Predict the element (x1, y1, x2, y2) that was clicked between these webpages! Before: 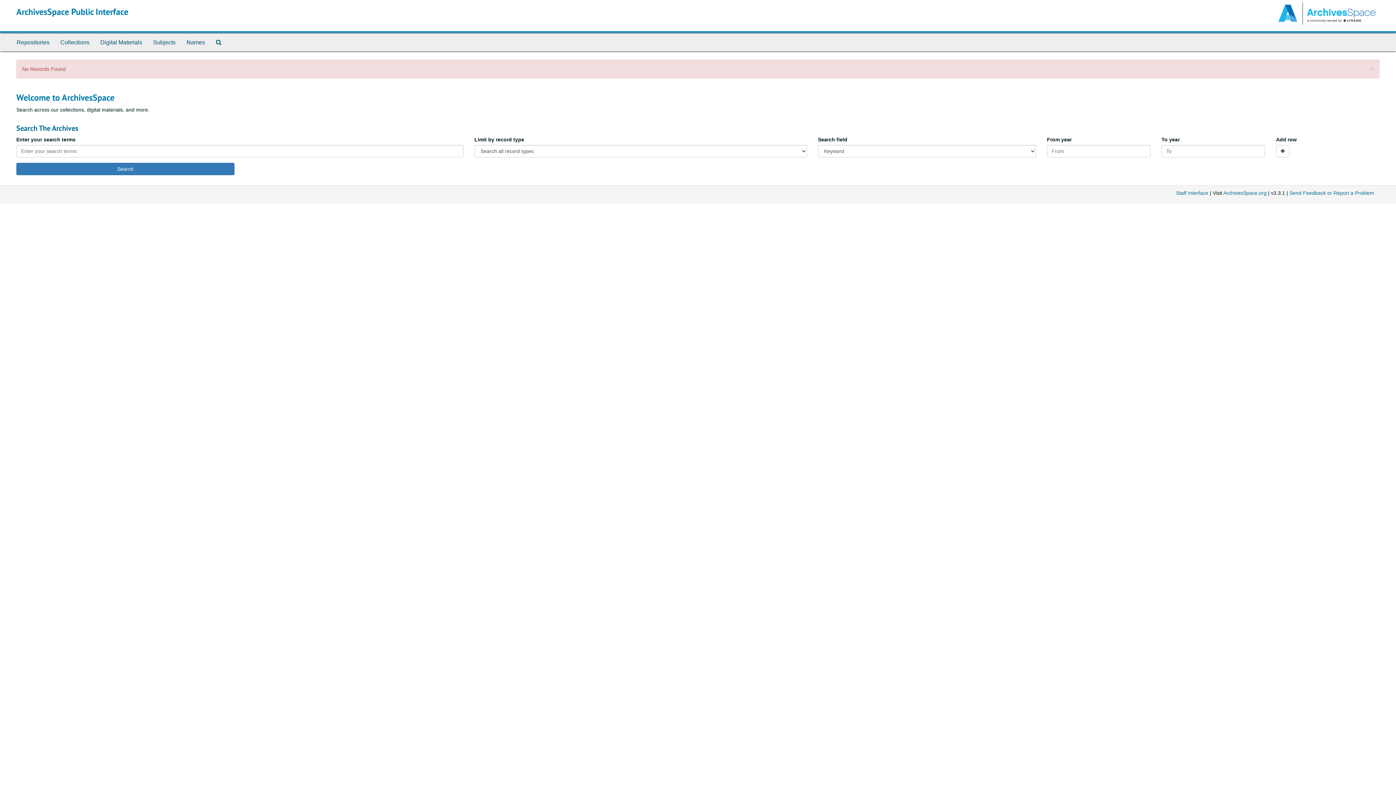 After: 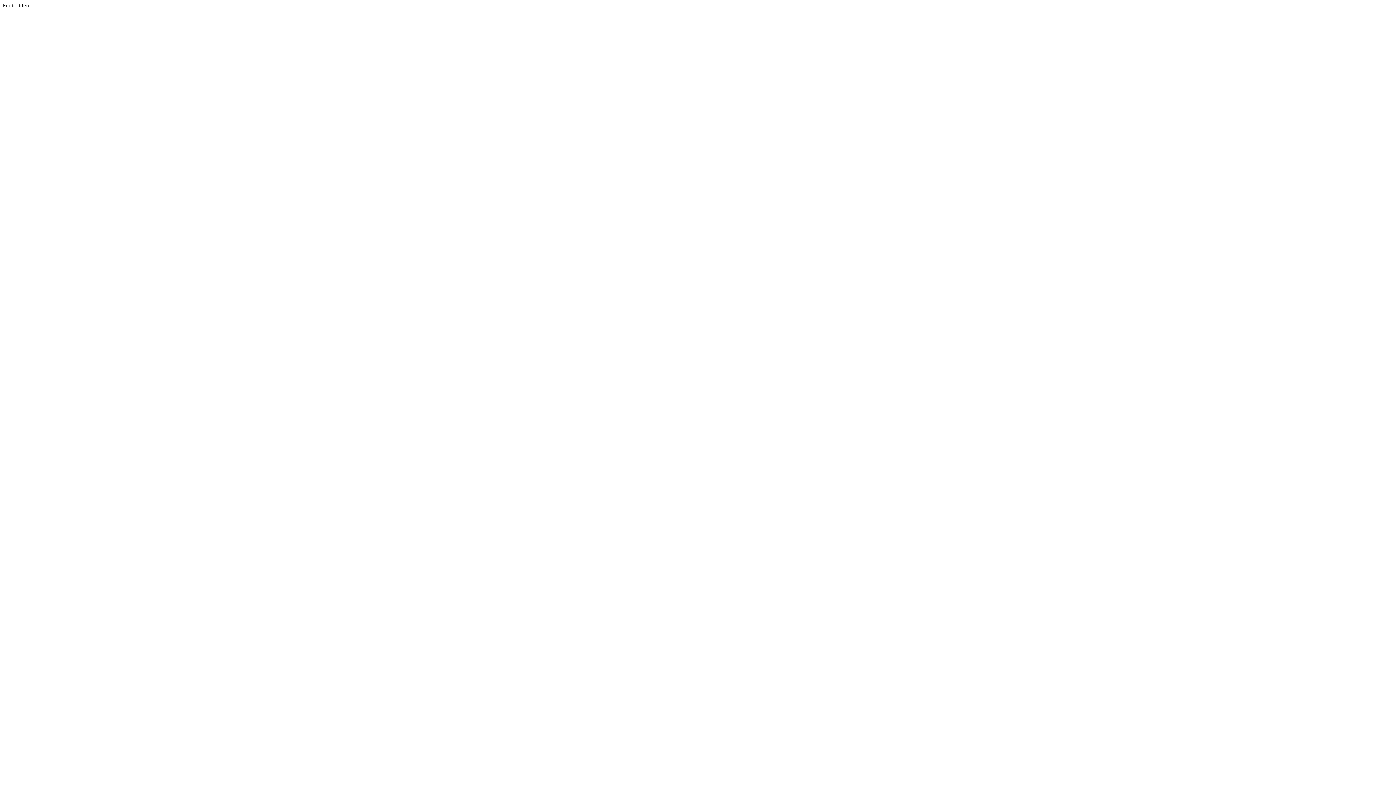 Action: bbox: (1176, 190, 1208, 196) label: Staff Interface